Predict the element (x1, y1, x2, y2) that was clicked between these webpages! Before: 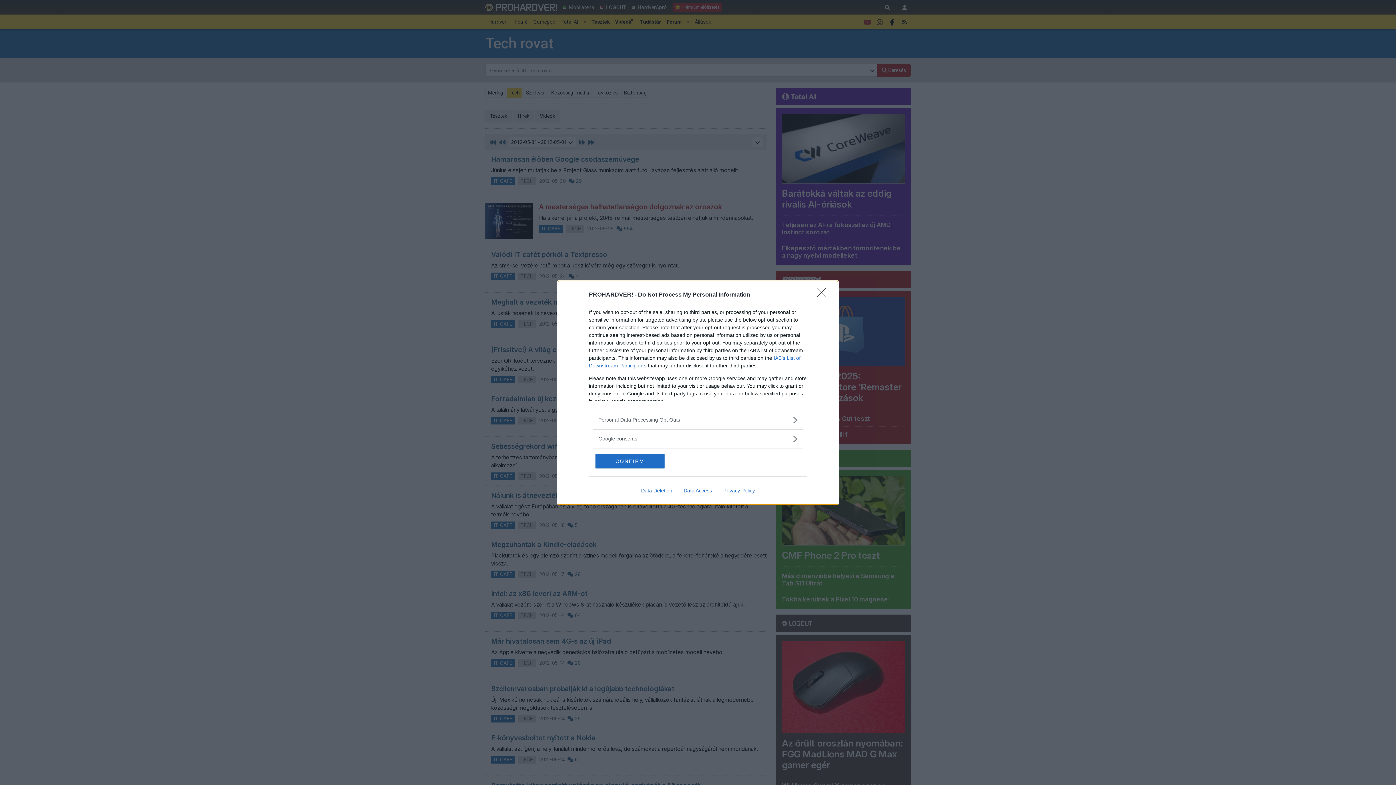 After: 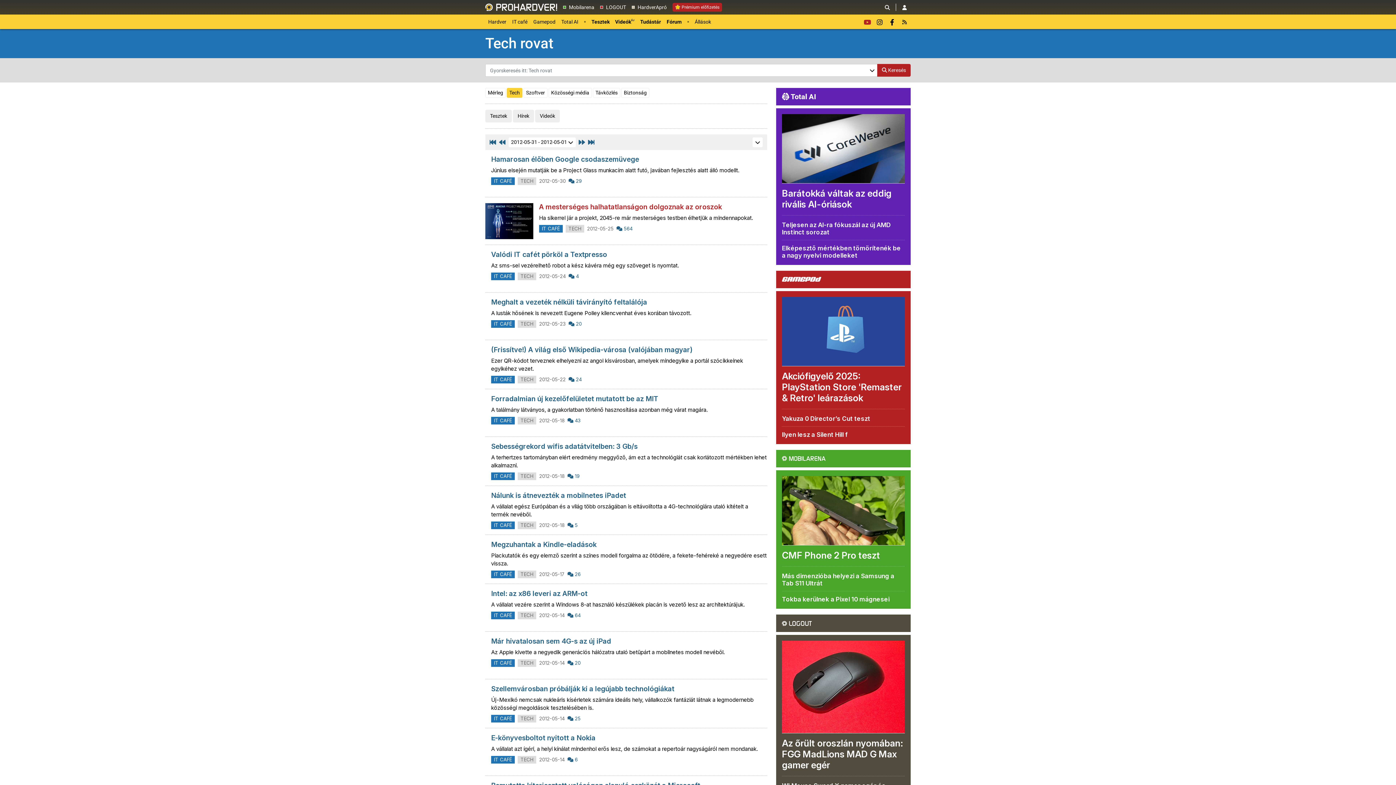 Action: label: CONFIRM bbox: (595, 454, 664, 468)